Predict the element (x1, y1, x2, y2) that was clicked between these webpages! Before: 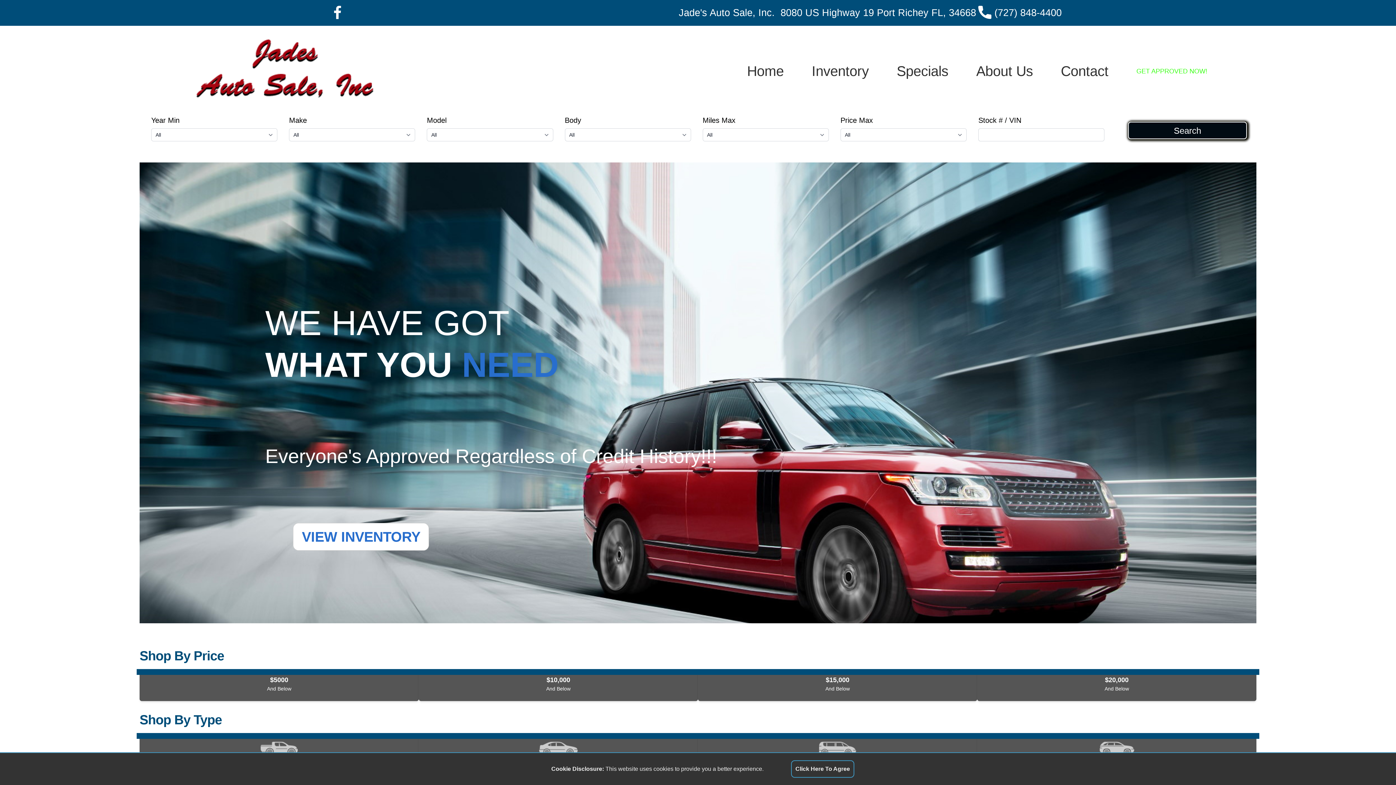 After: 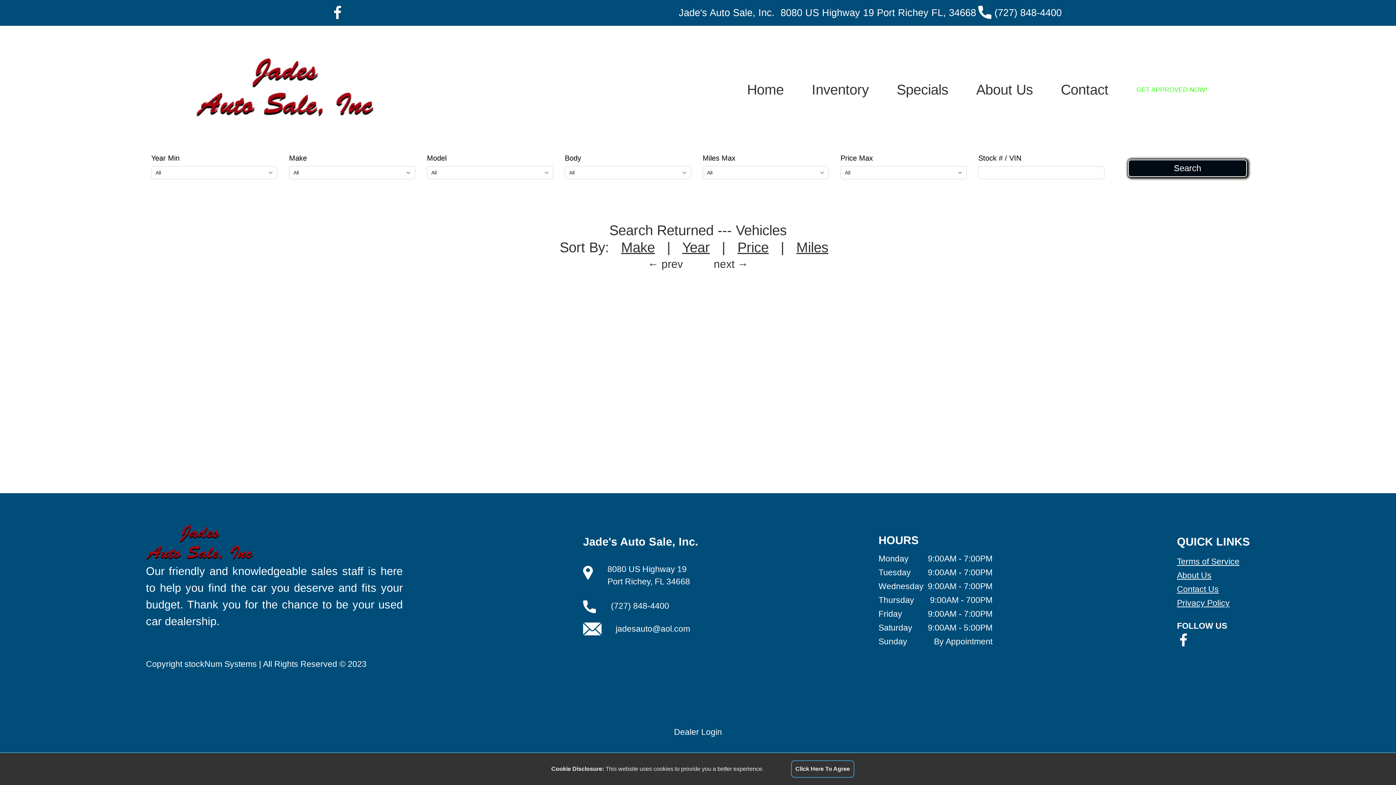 Action: bbox: (293, 523, 429, 550) label: VIEW INVENTORY